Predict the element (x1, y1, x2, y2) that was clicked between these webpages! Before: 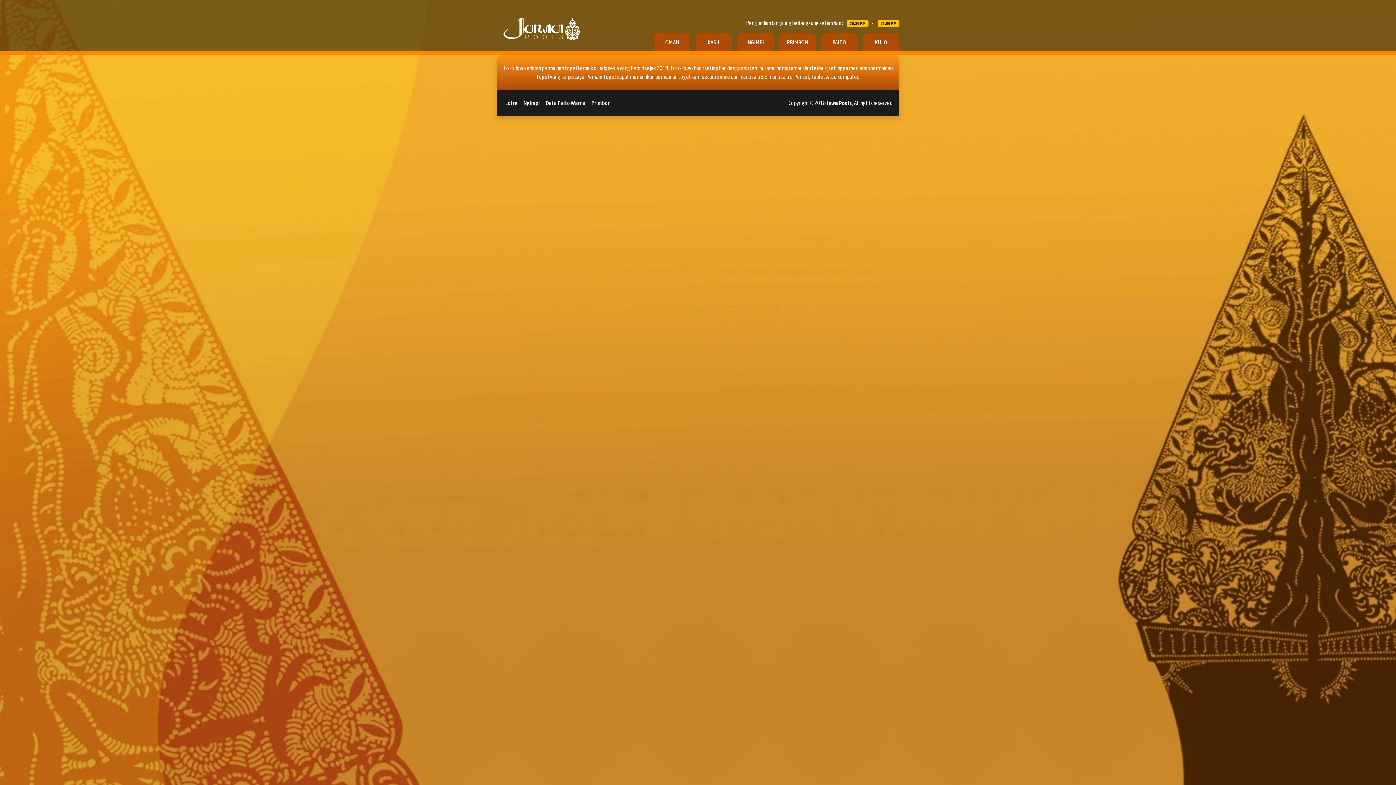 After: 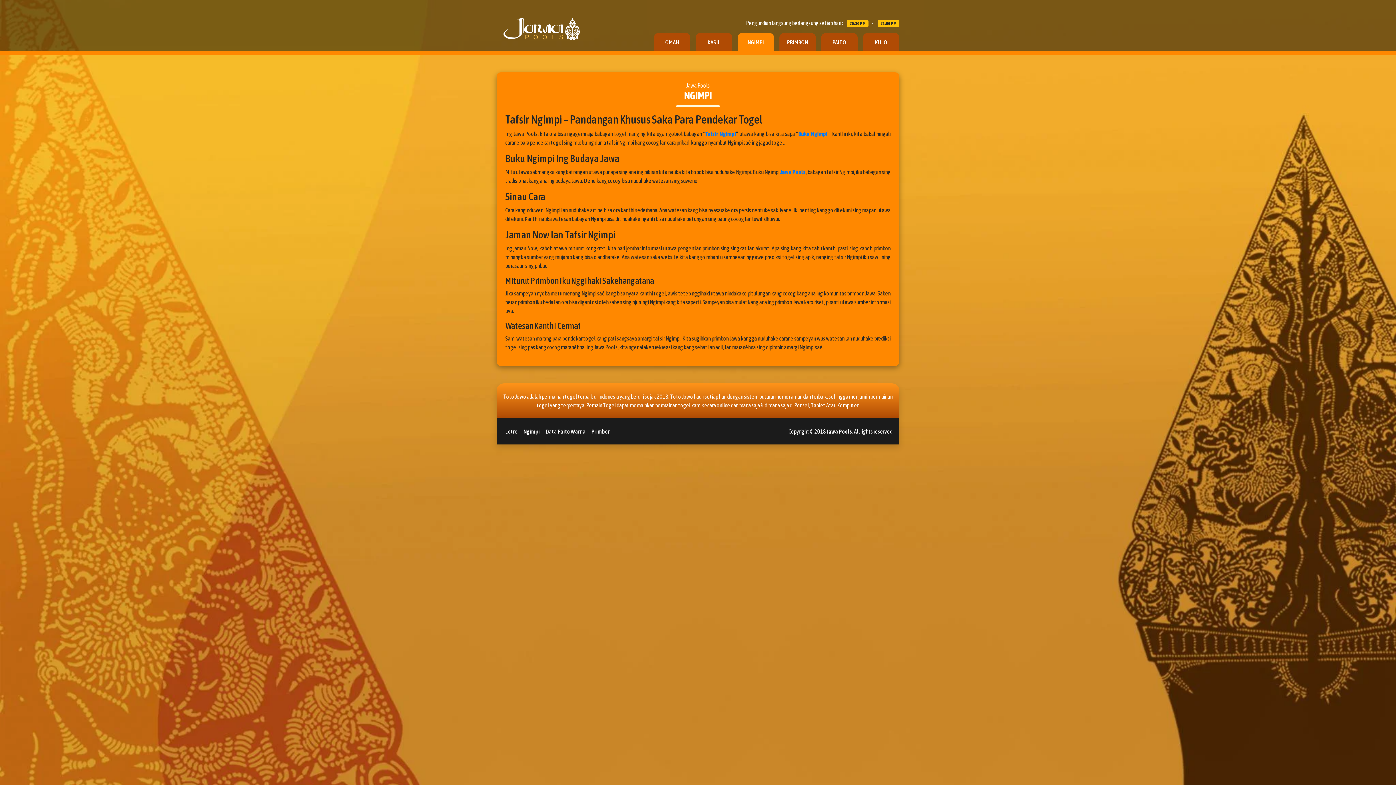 Action: label: Ngimpi bbox: (520, 95, 542, 110)